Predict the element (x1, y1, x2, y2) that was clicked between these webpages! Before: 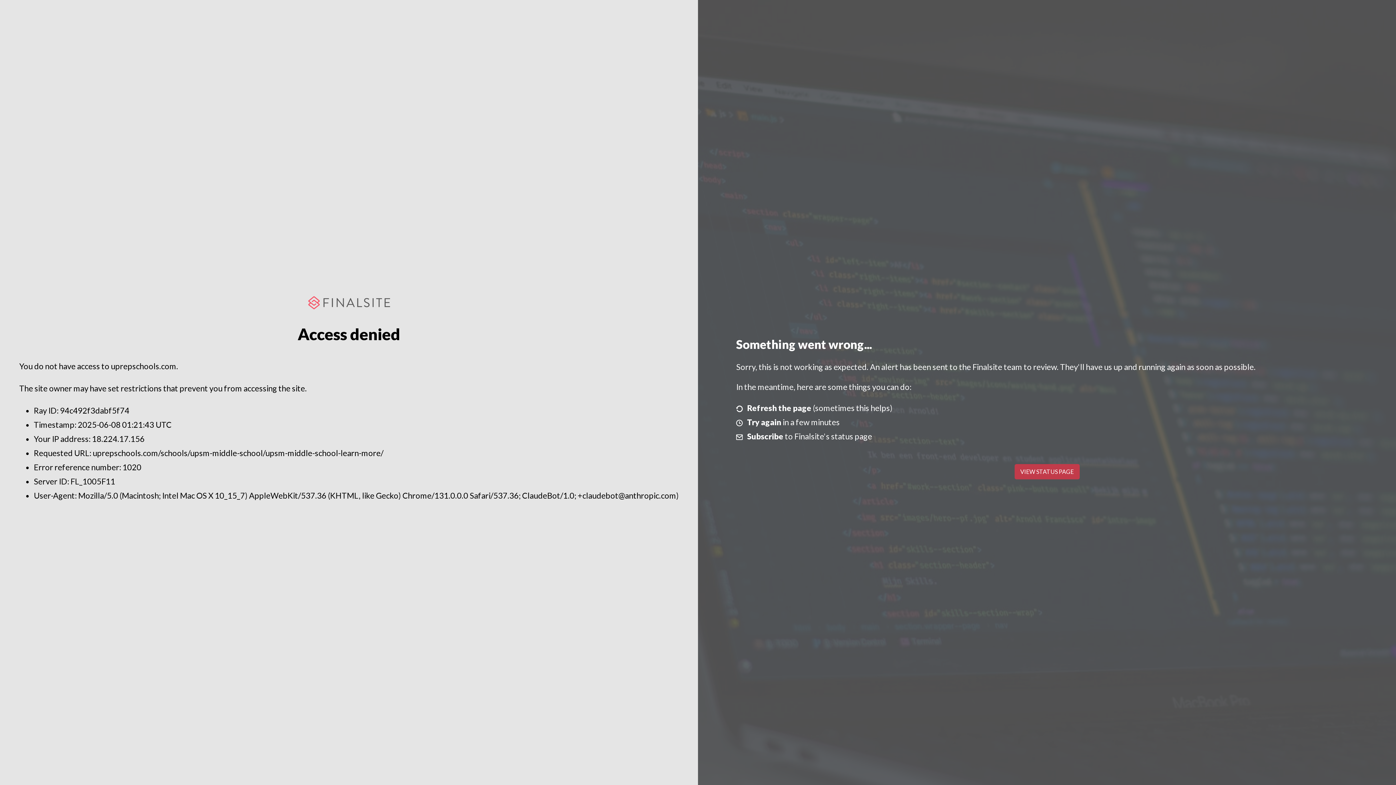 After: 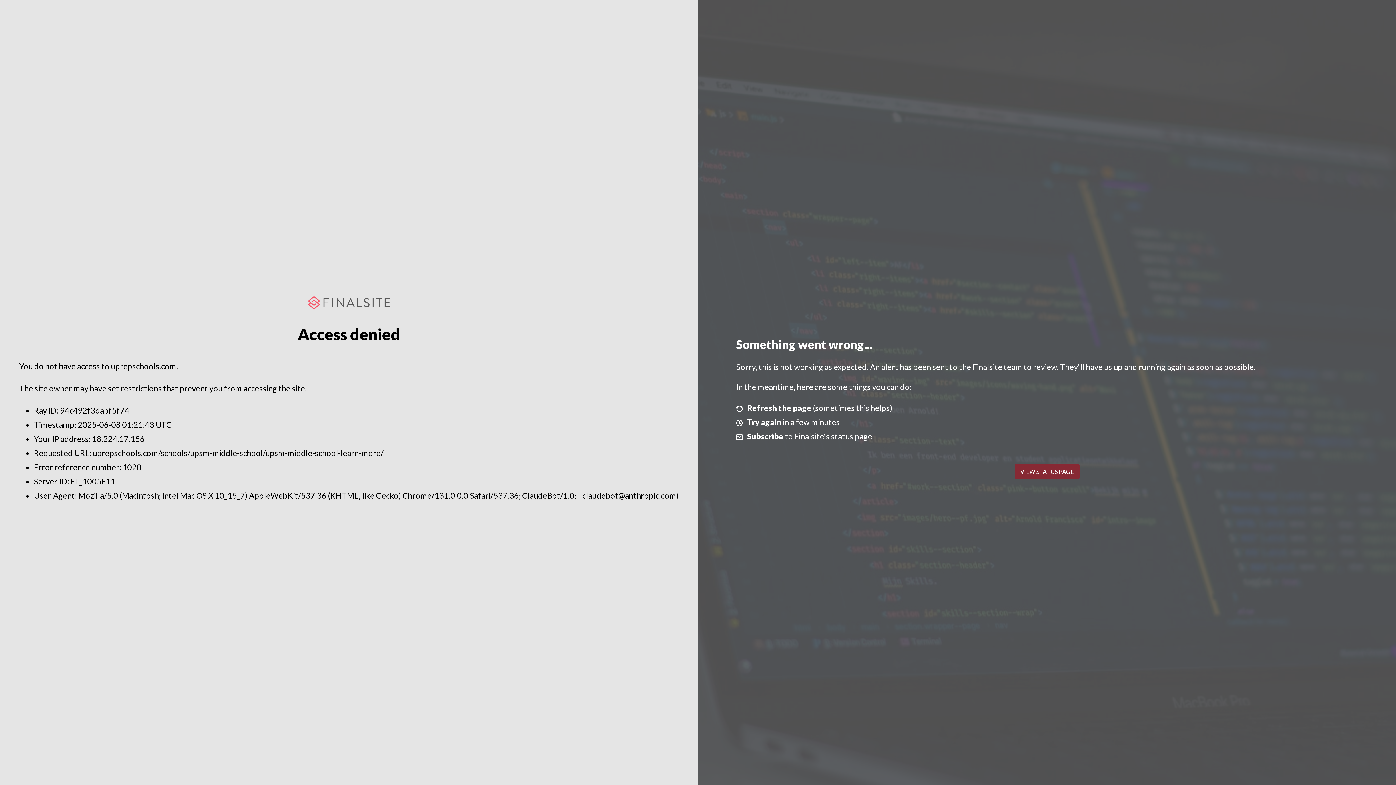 Action: label: VIEW STATUS PAGE bbox: (1014, 464, 1079, 479)